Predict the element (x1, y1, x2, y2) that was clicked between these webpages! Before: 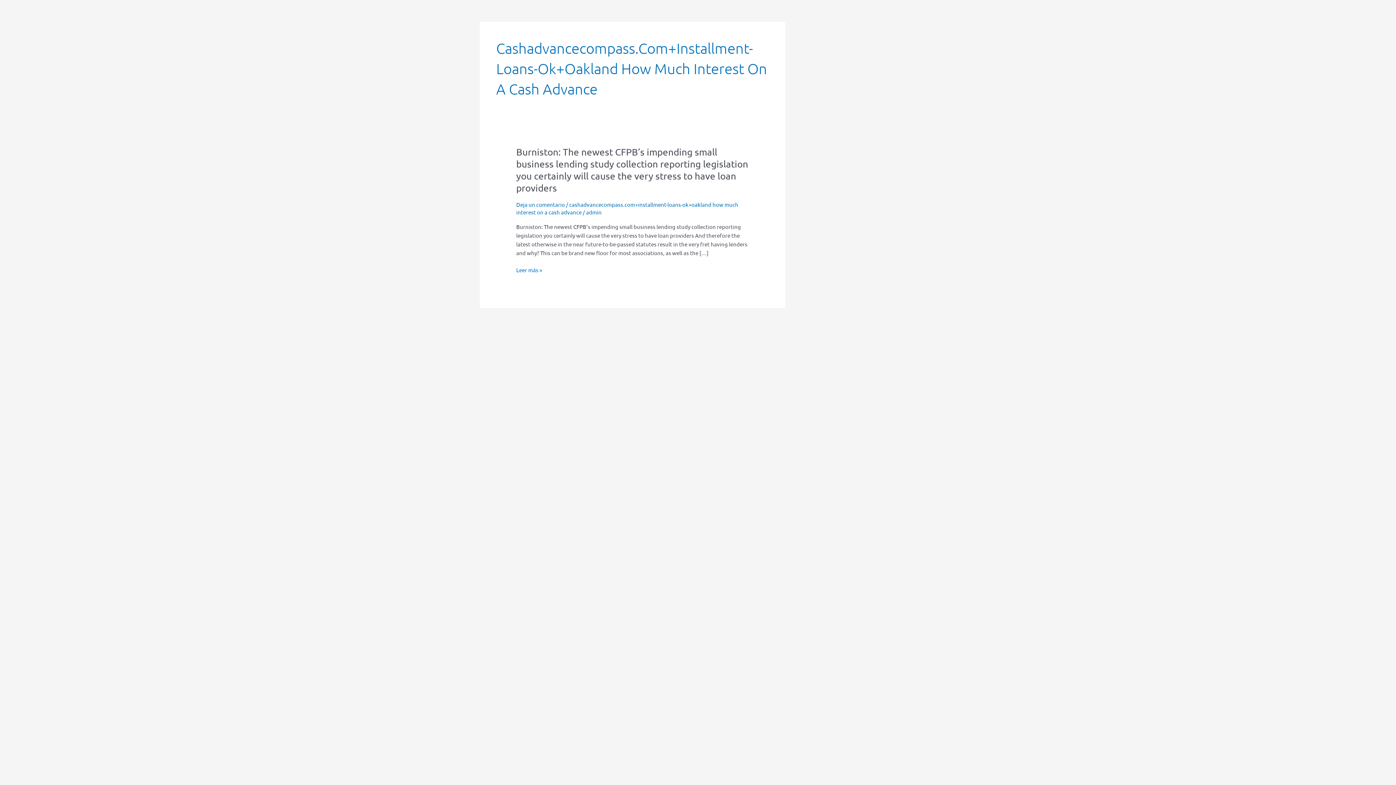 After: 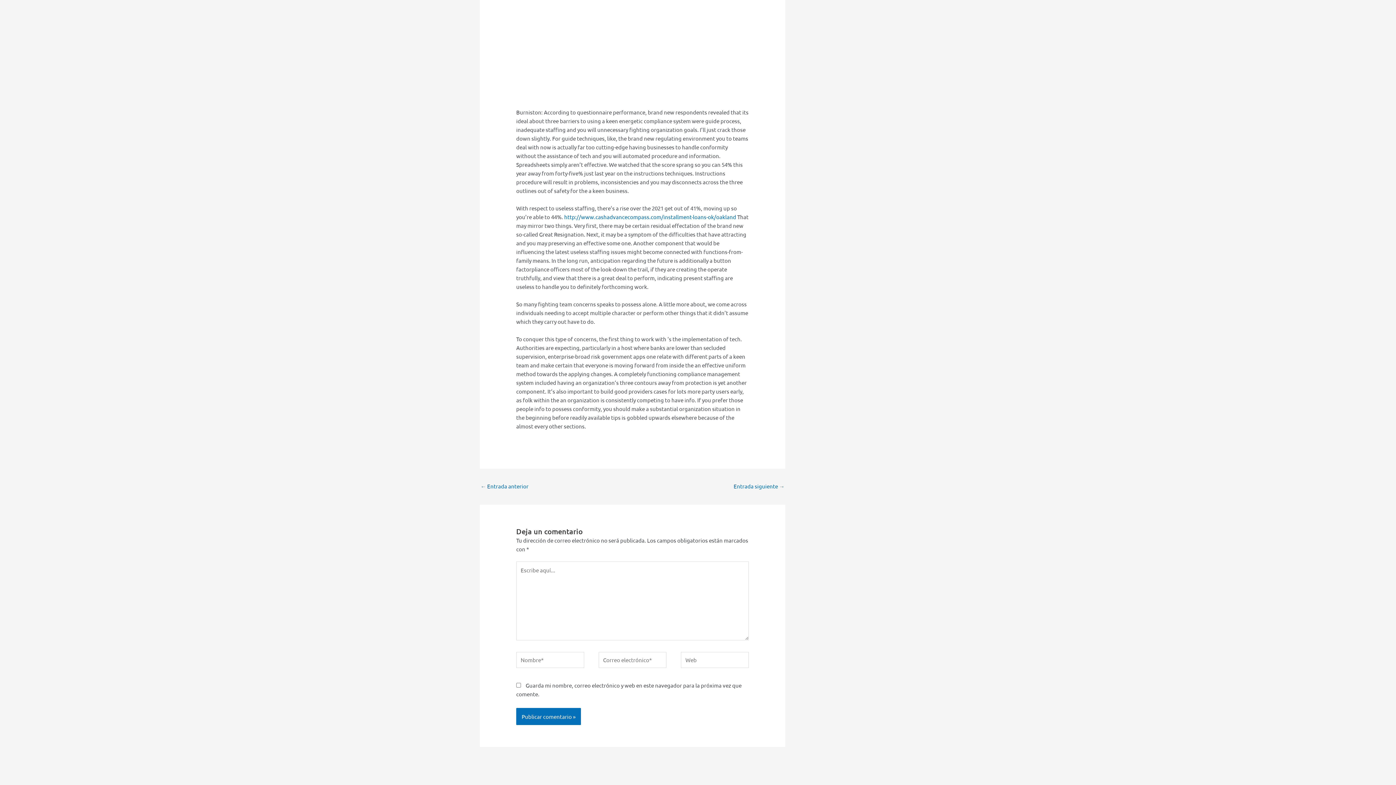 Action: bbox: (516, 201, 565, 208) label: Deja un comentario